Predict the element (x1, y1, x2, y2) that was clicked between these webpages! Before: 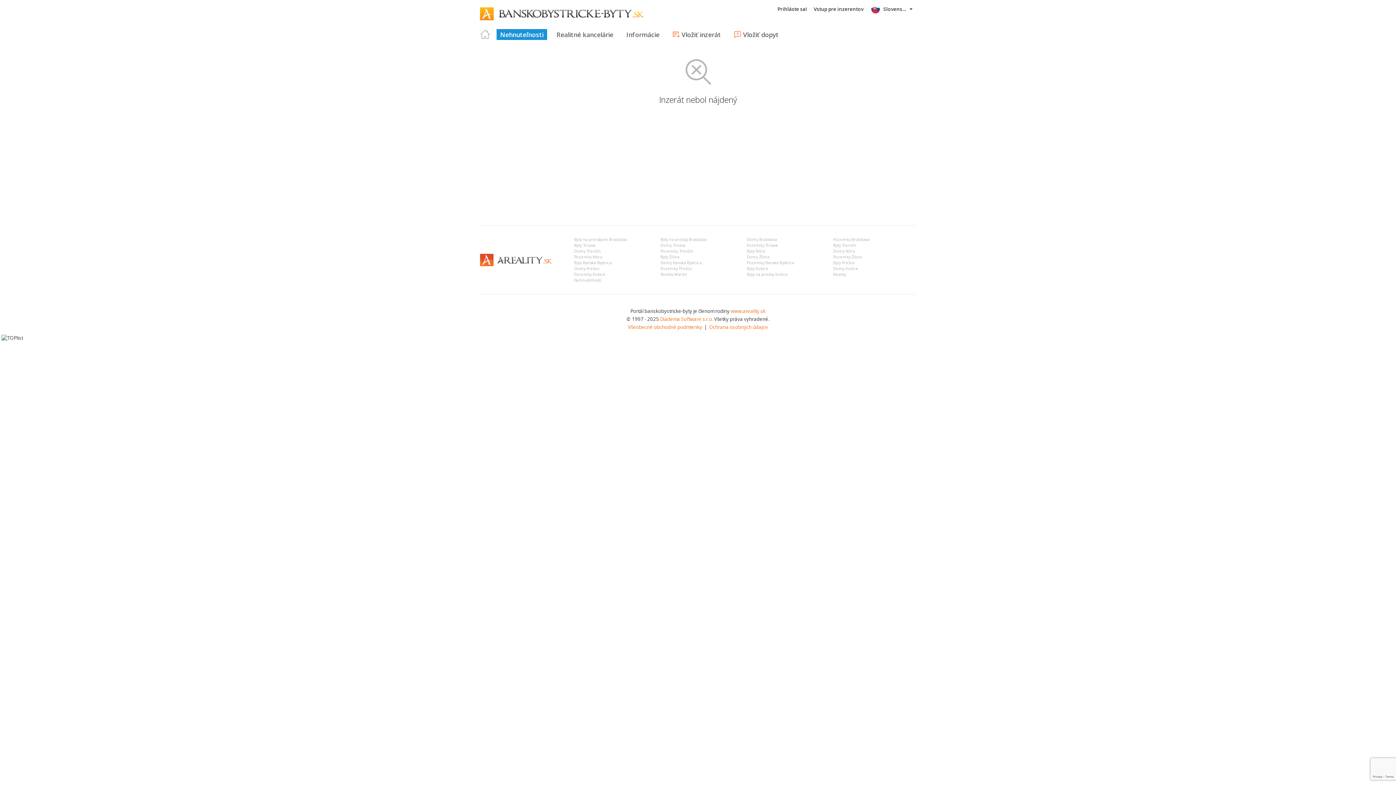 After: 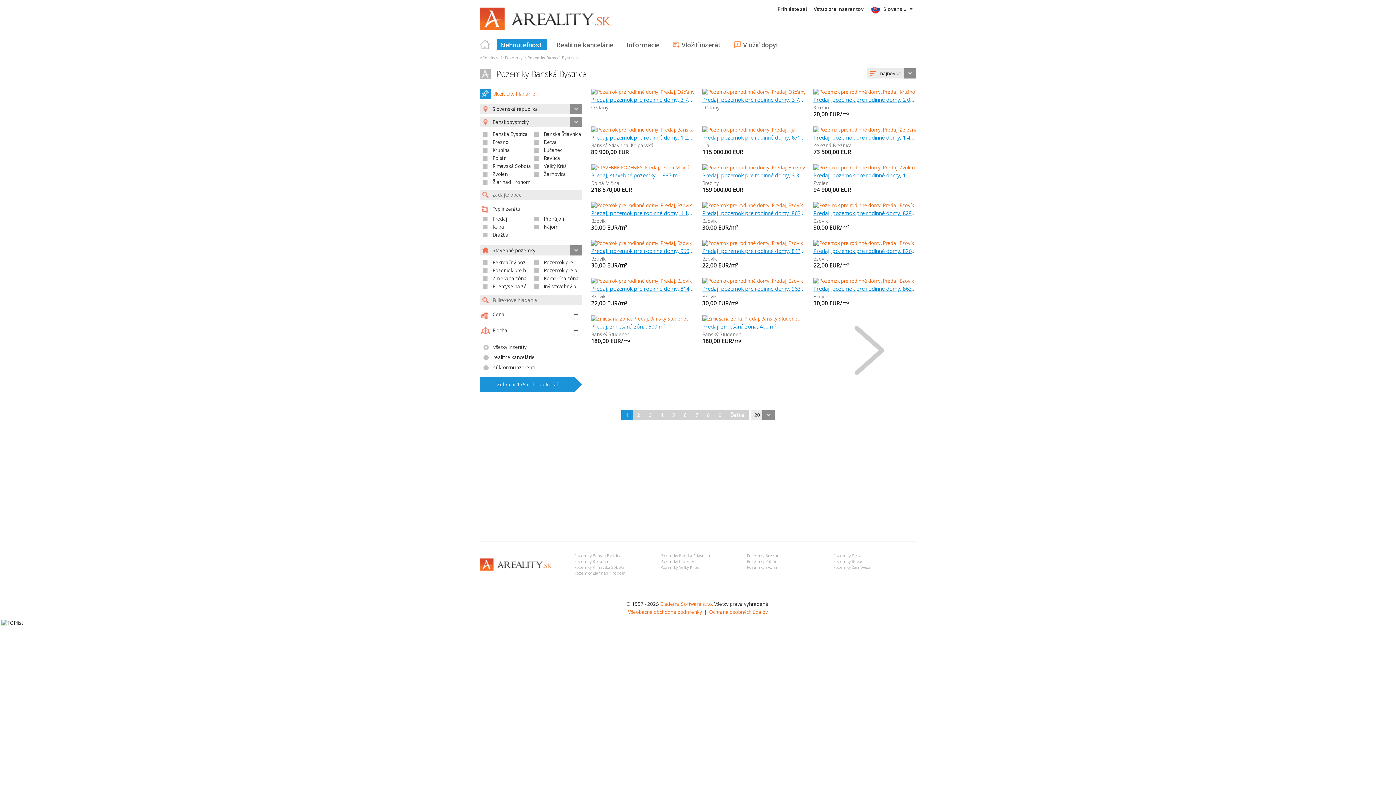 Action: label: Pozemky Banská Bystrica bbox: (747, 260, 794, 265)